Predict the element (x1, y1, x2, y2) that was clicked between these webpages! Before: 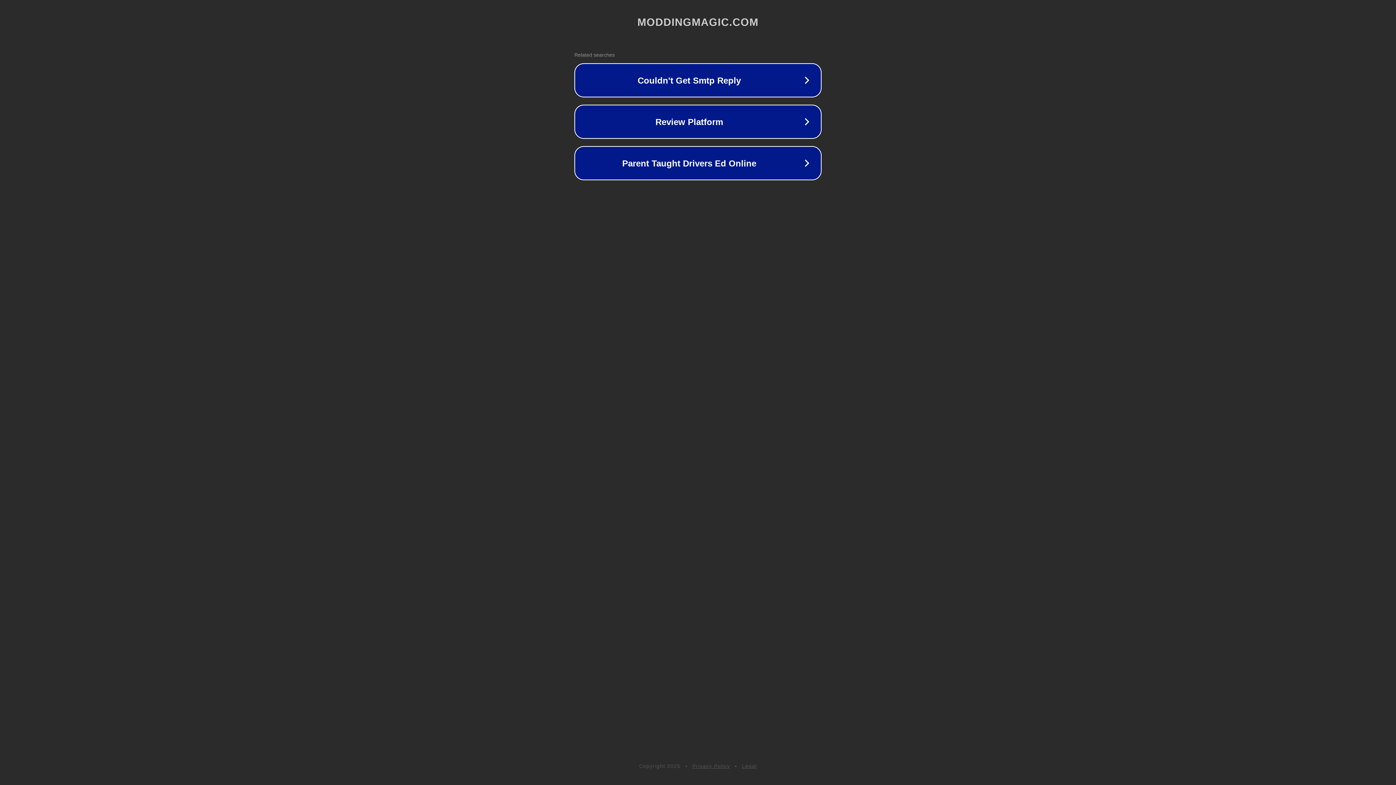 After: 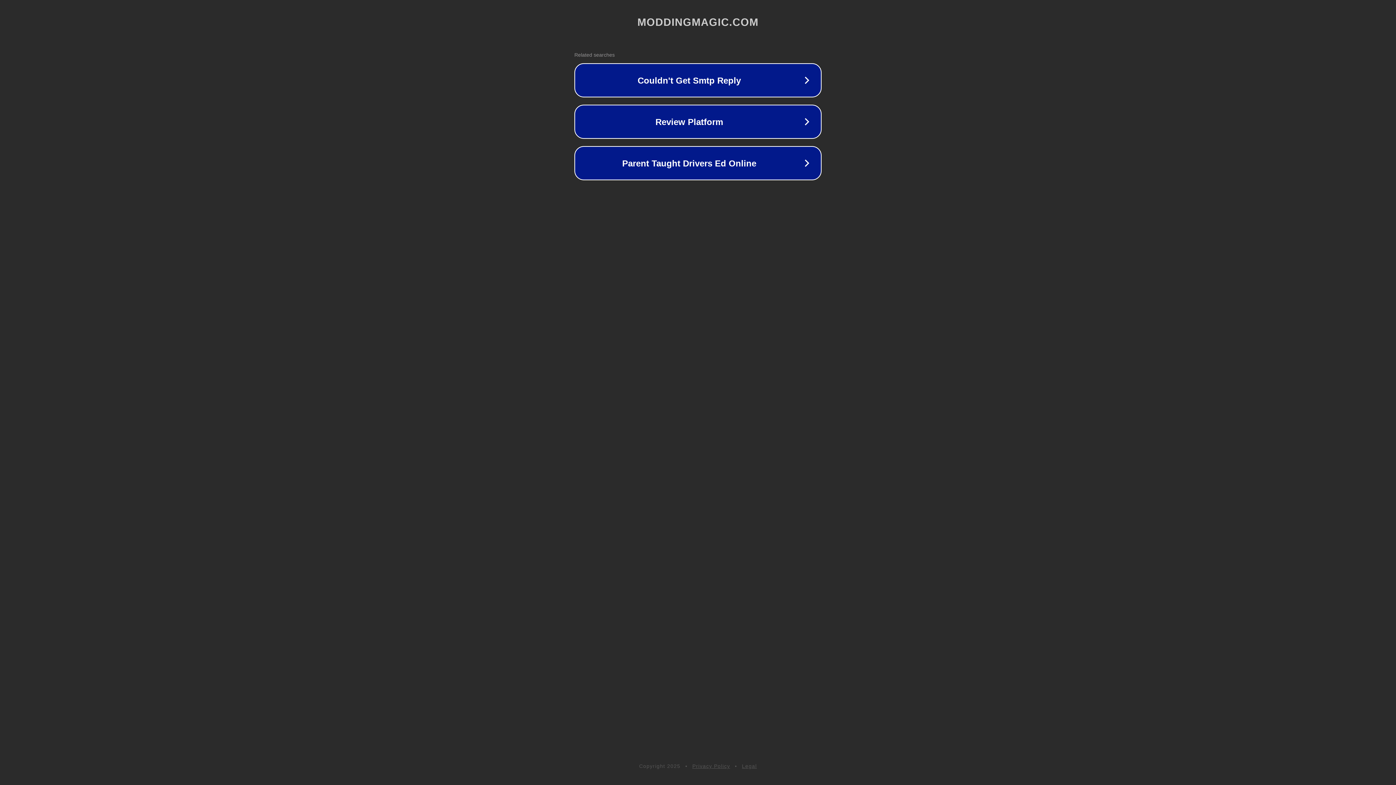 Action: label: Legal bbox: (742, 763, 757, 769)